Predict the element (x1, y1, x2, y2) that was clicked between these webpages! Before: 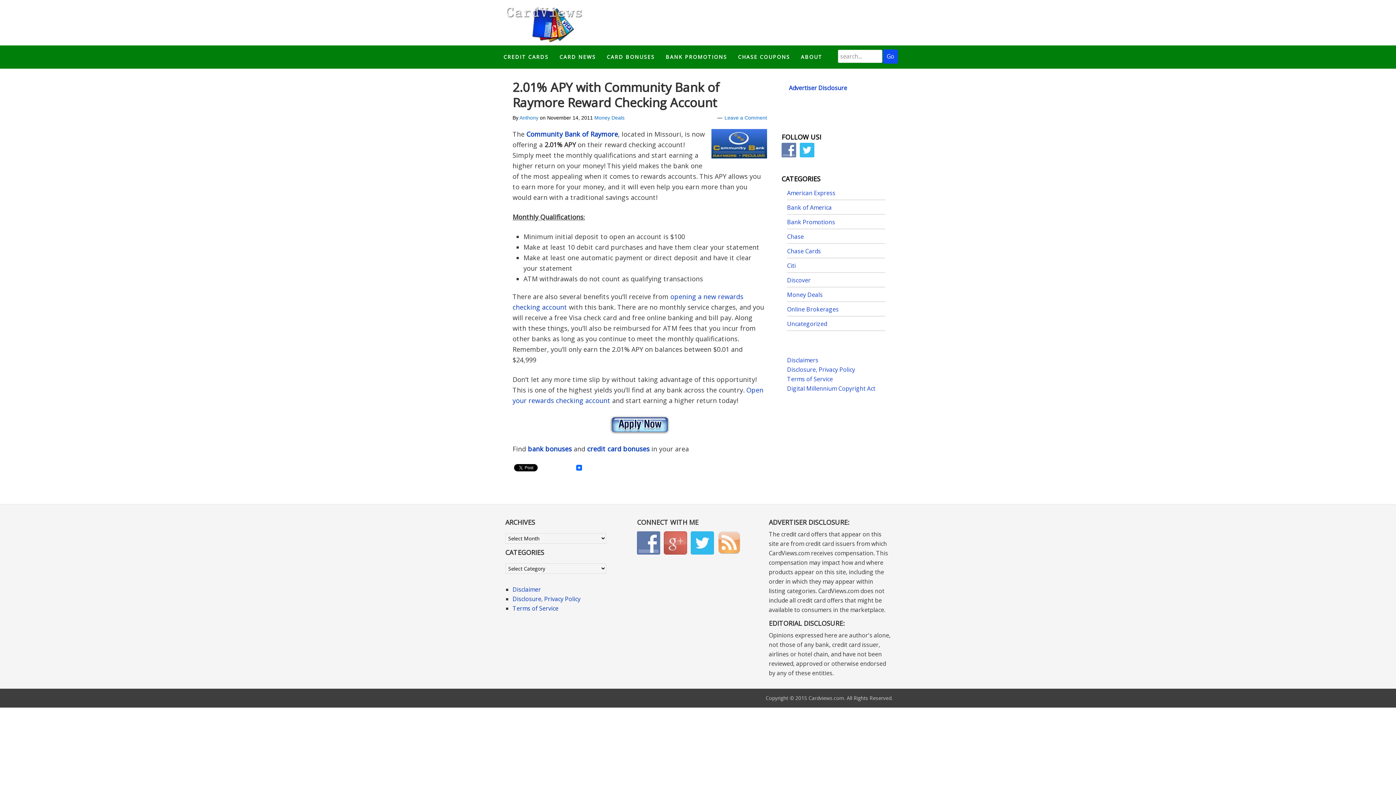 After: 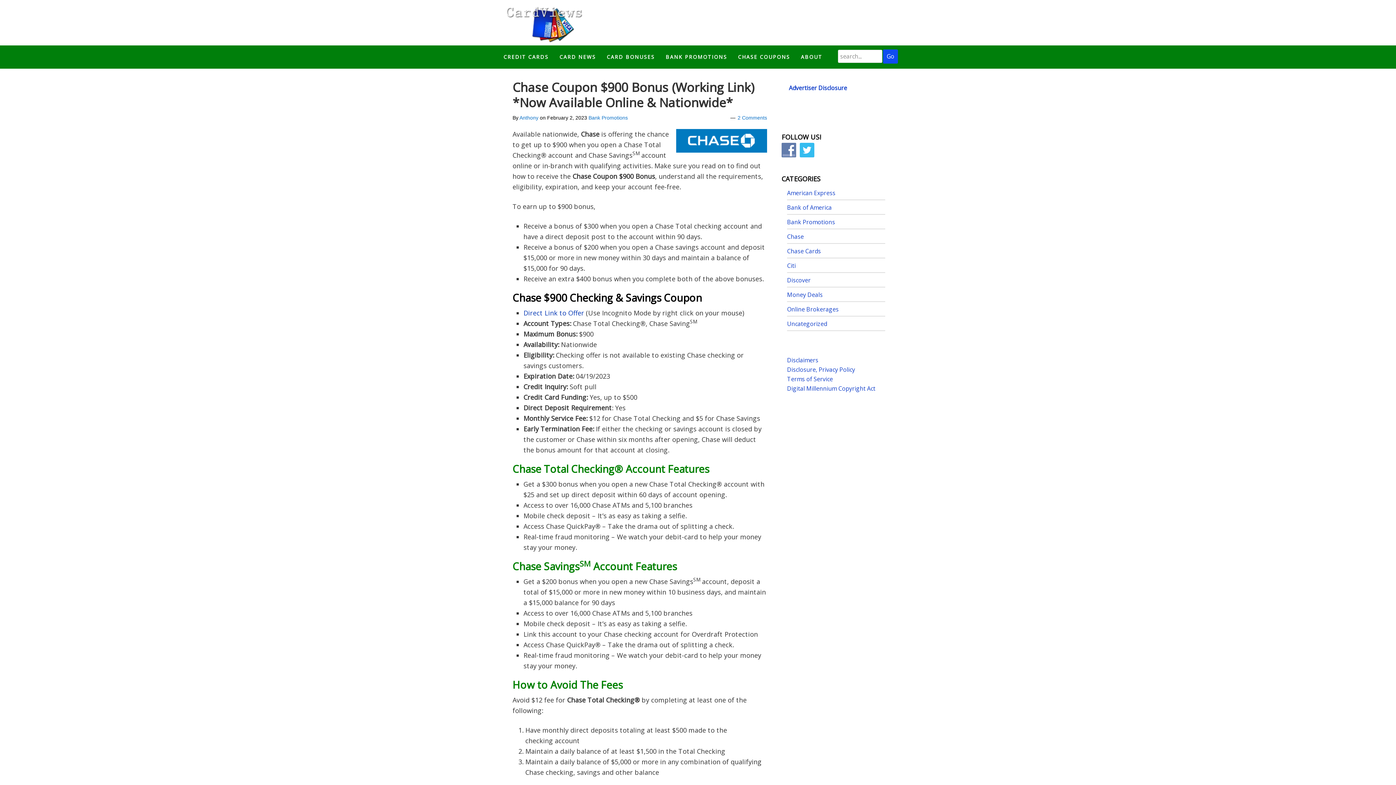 Action: bbox: (519, 114, 538, 120) label: Anthony